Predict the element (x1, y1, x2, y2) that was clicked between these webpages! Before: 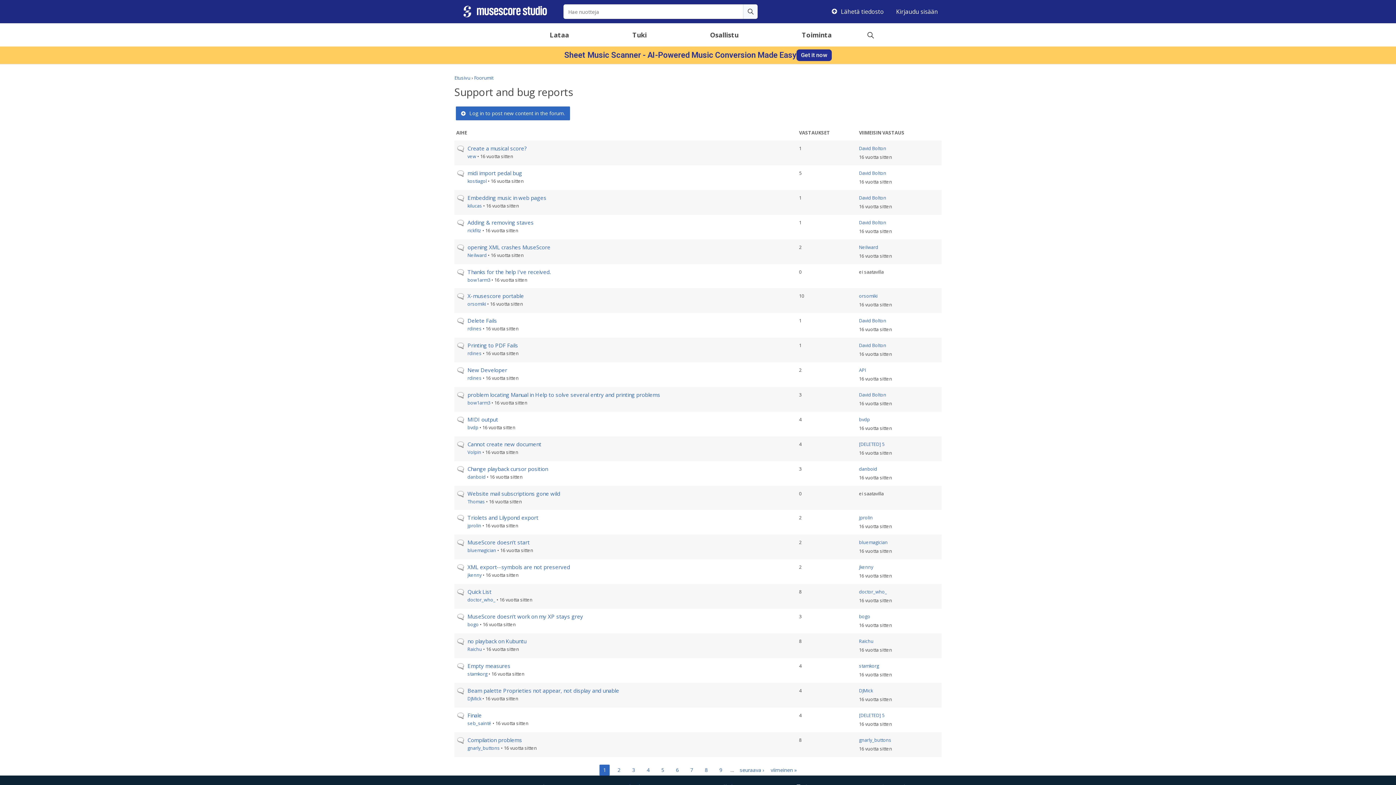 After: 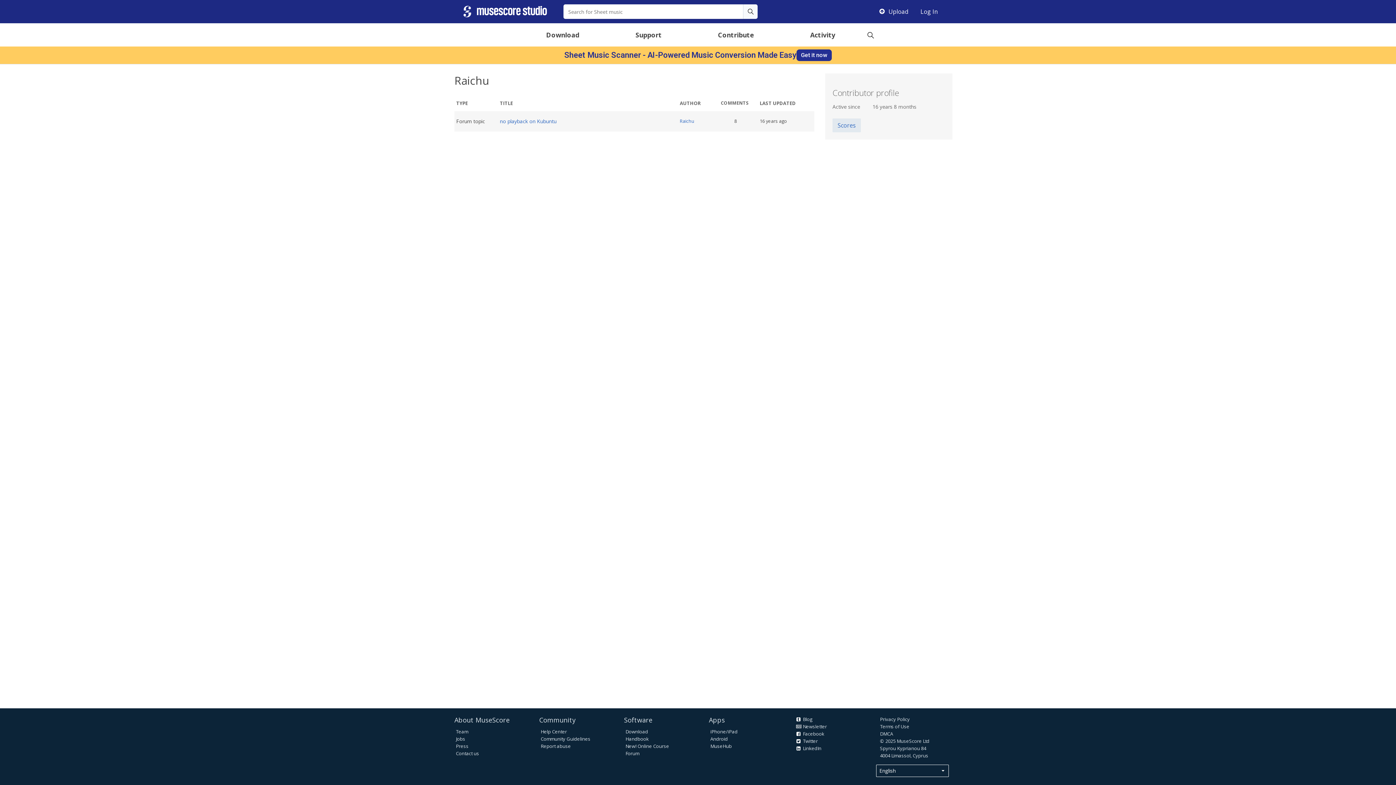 Action: label: Raichu bbox: (859, 638, 873, 644)